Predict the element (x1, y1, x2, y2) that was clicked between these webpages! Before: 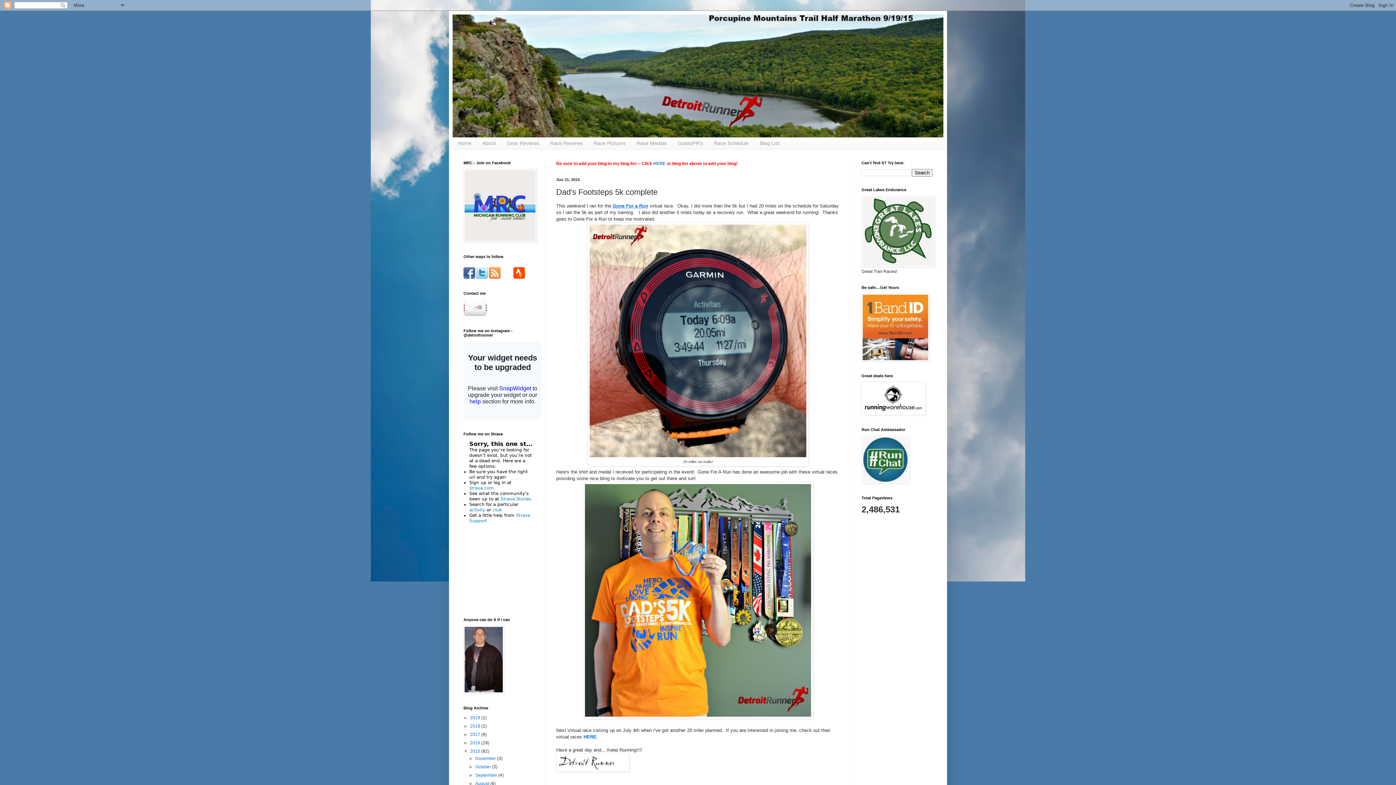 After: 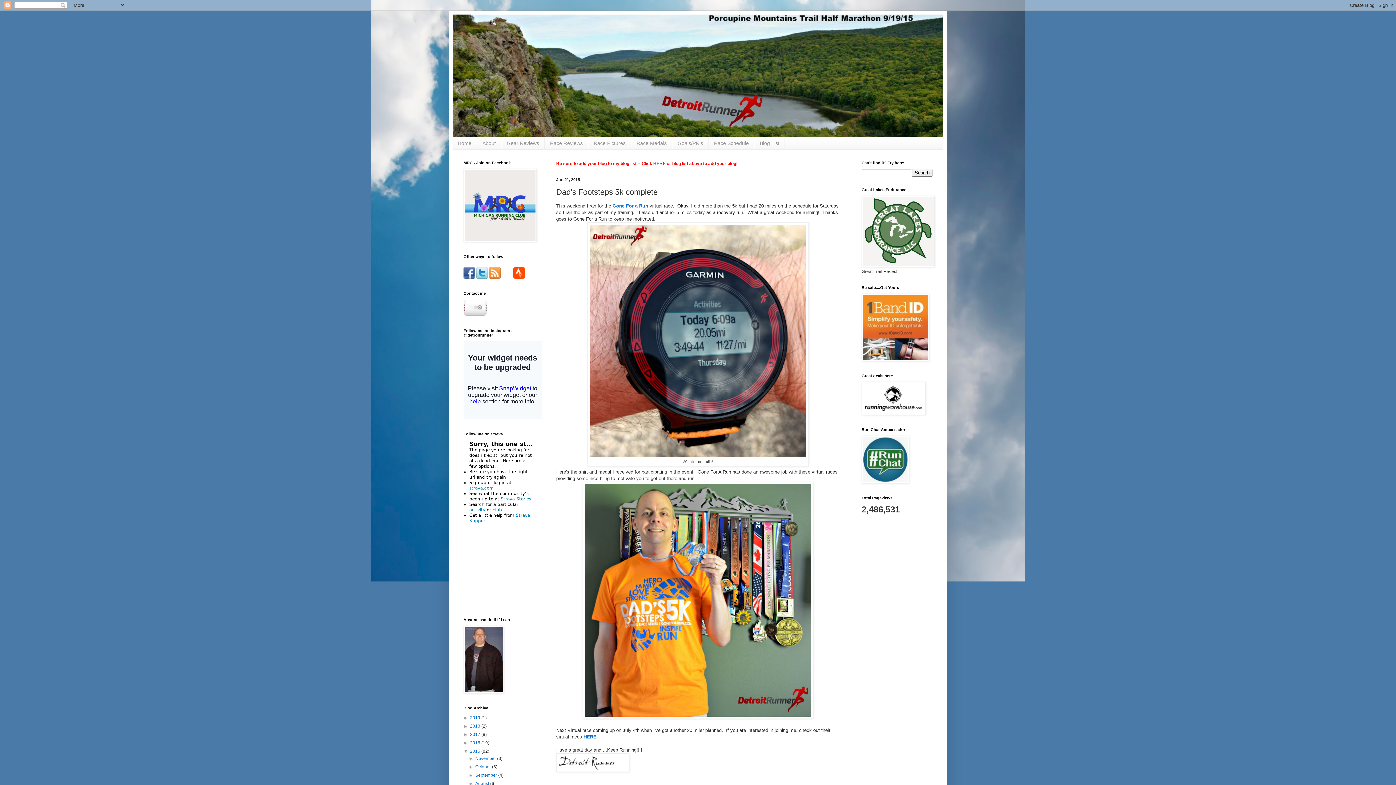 Action: bbox: (463, 312, 486, 317)